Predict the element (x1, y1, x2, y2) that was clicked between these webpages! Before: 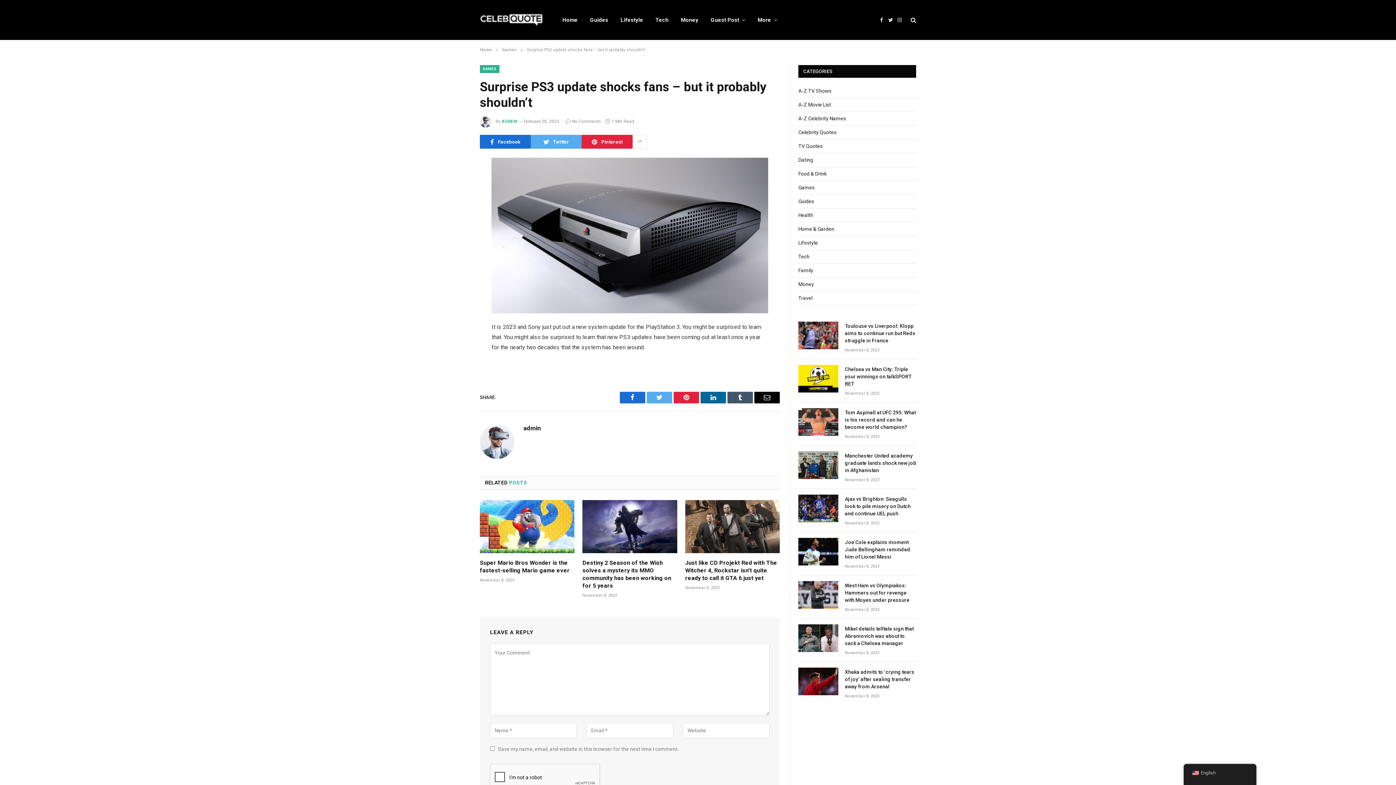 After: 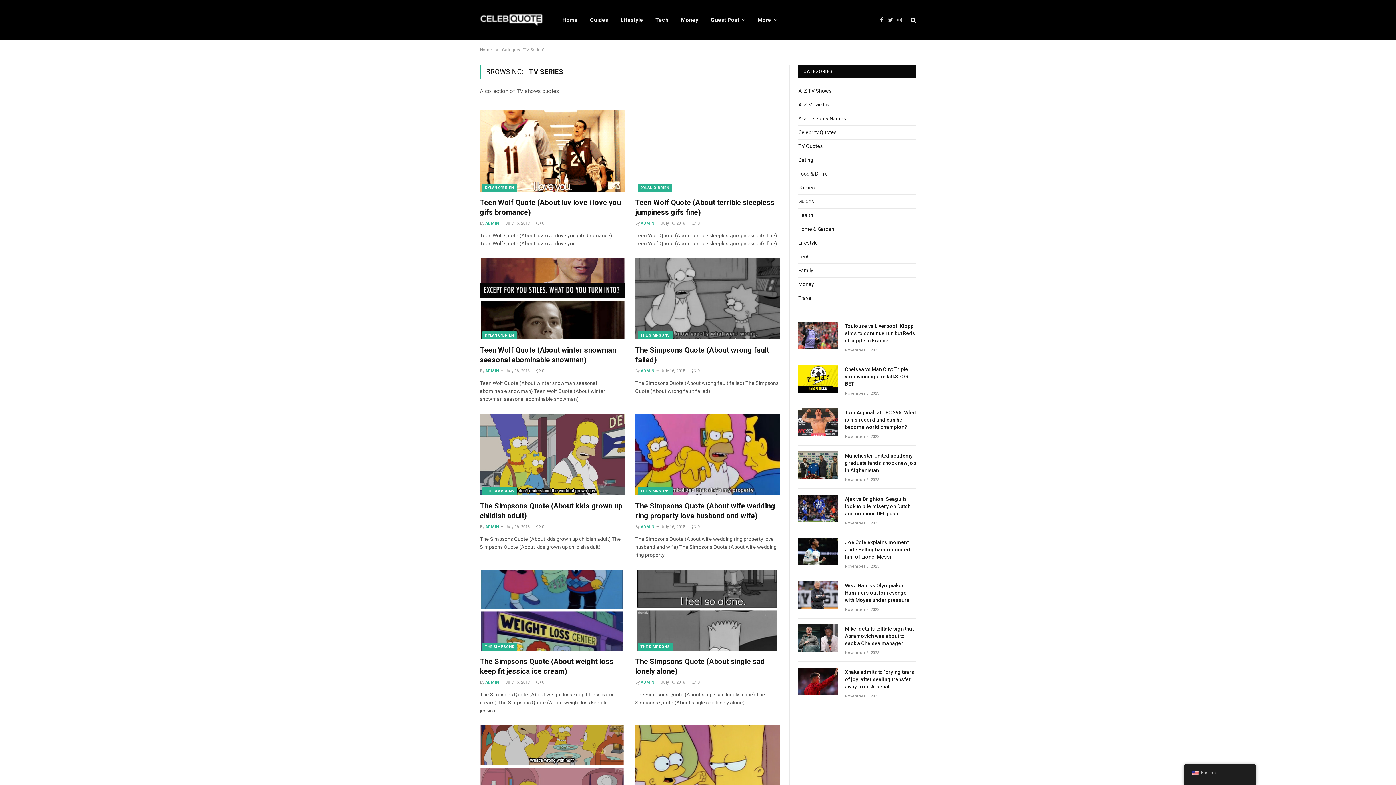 Action: label: TV Quotes bbox: (798, 143, 822, 149)